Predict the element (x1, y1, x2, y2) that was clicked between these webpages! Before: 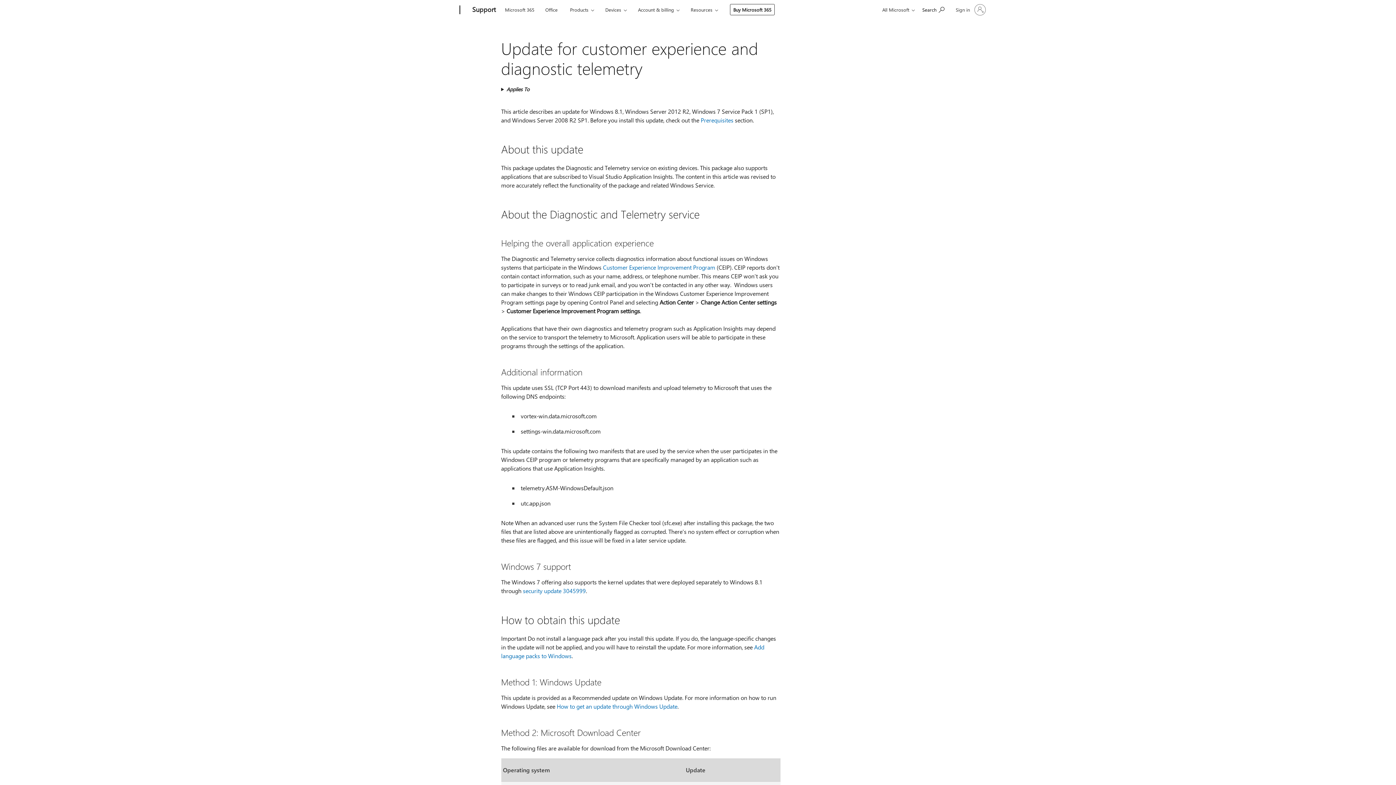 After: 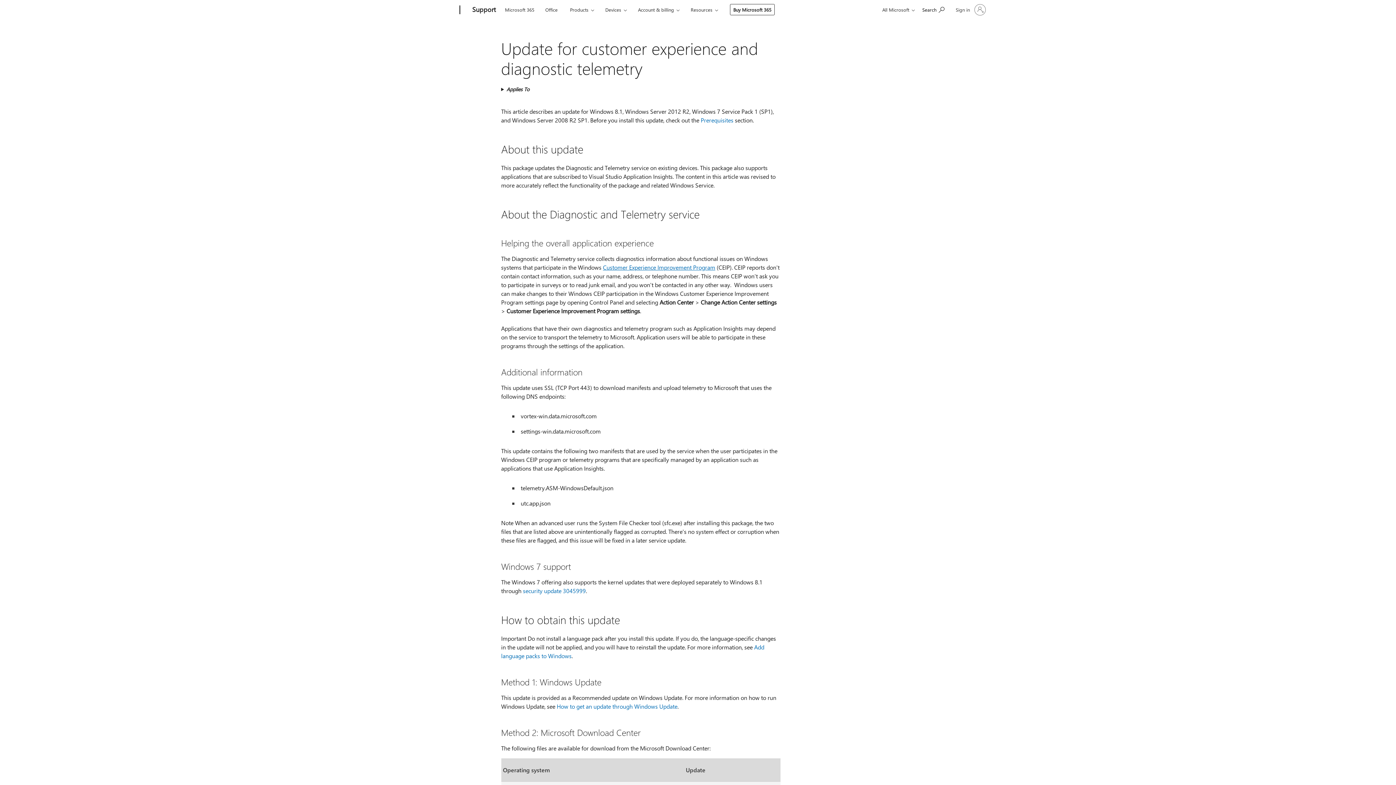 Action: label: Customer Experience Improvement Program bbox: (603, 263, 715, 271)